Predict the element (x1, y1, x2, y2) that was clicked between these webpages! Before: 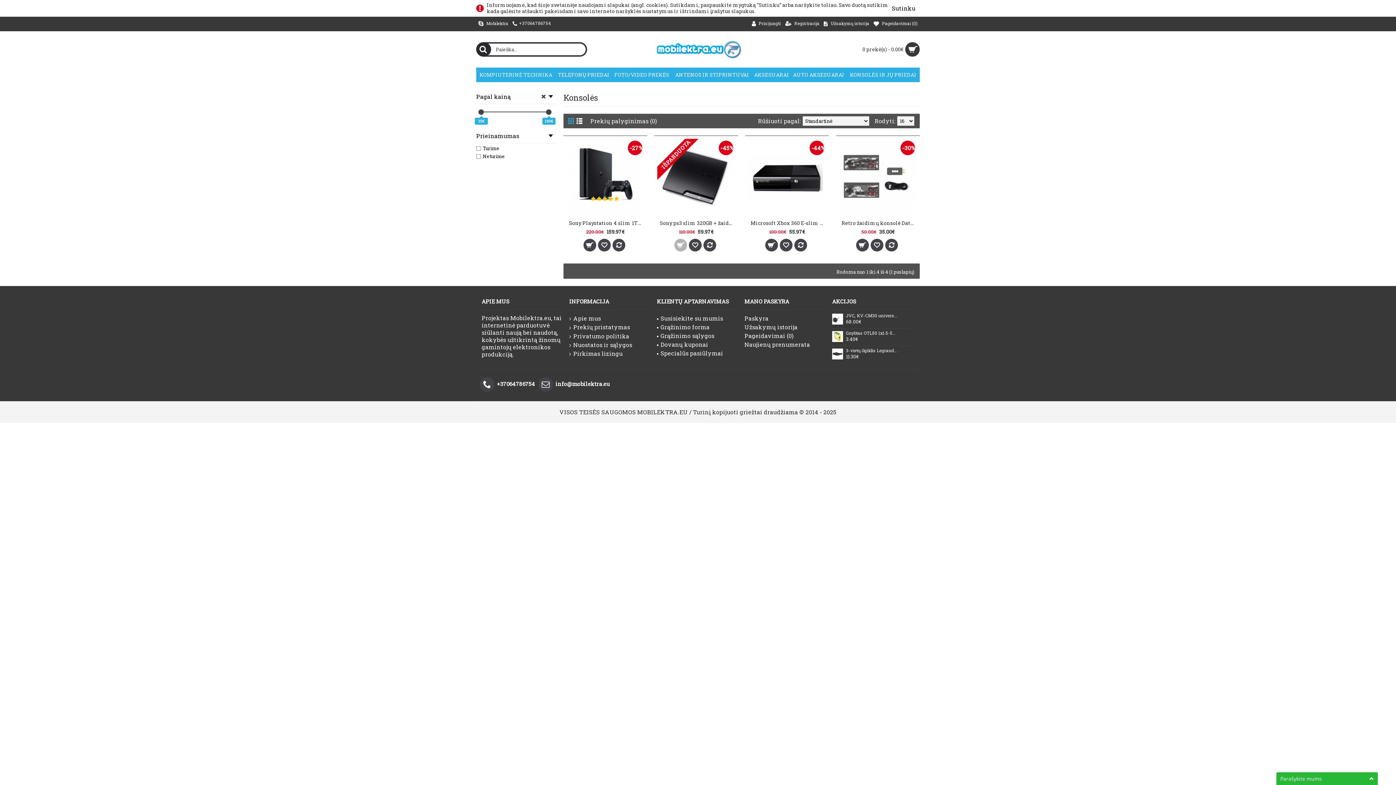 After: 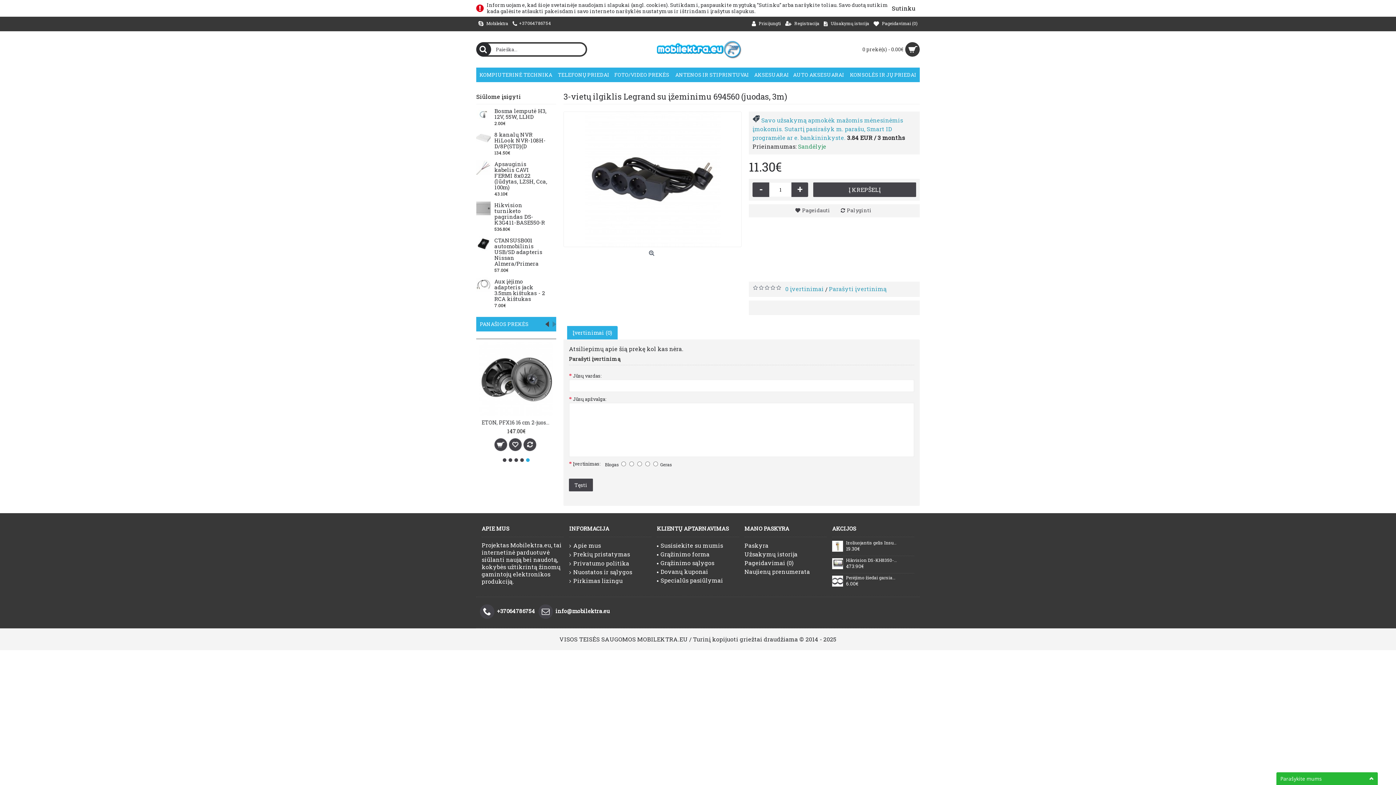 Action: bbox: (846, 348, 897, 353) label: 3-vietų ilgiklis Legrand su įžeminimu 694560 (juodas, 3m)